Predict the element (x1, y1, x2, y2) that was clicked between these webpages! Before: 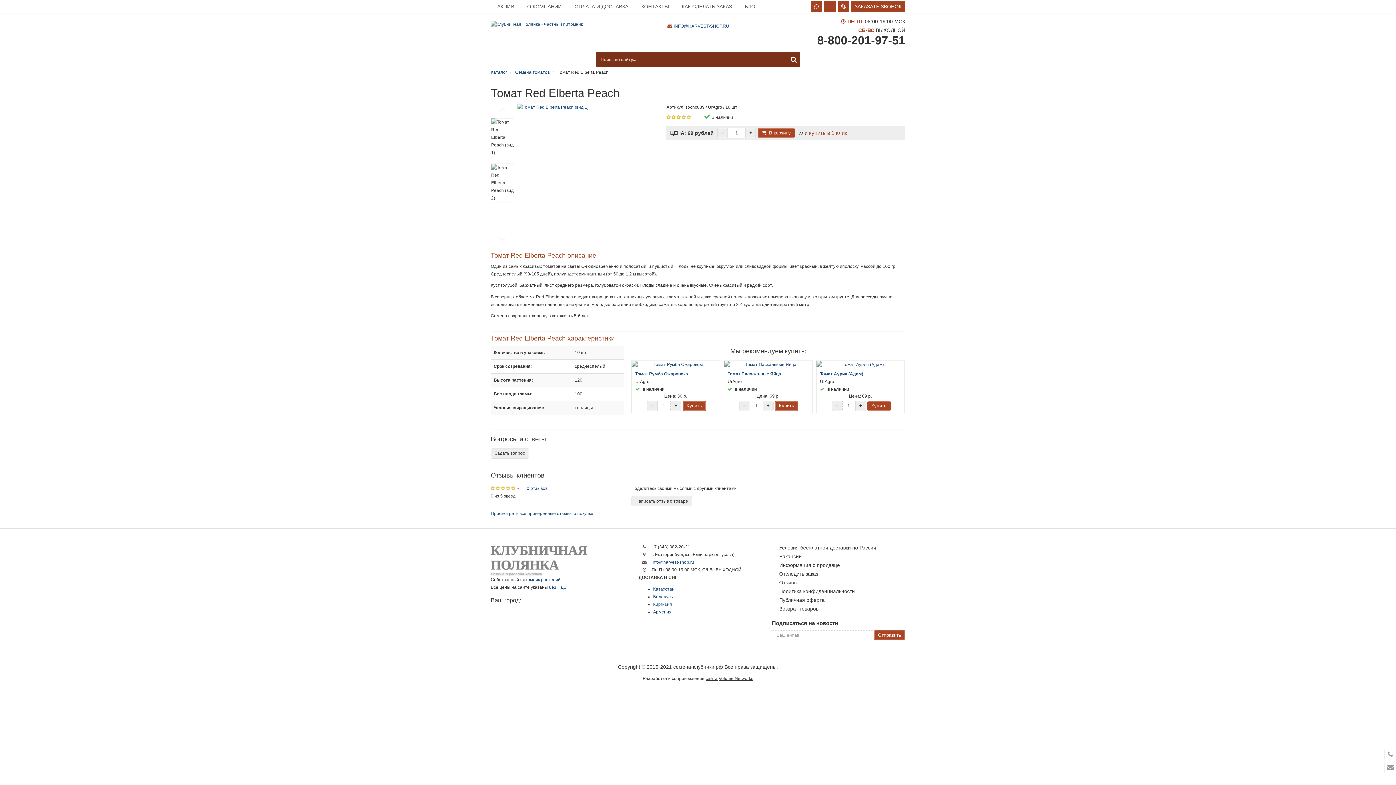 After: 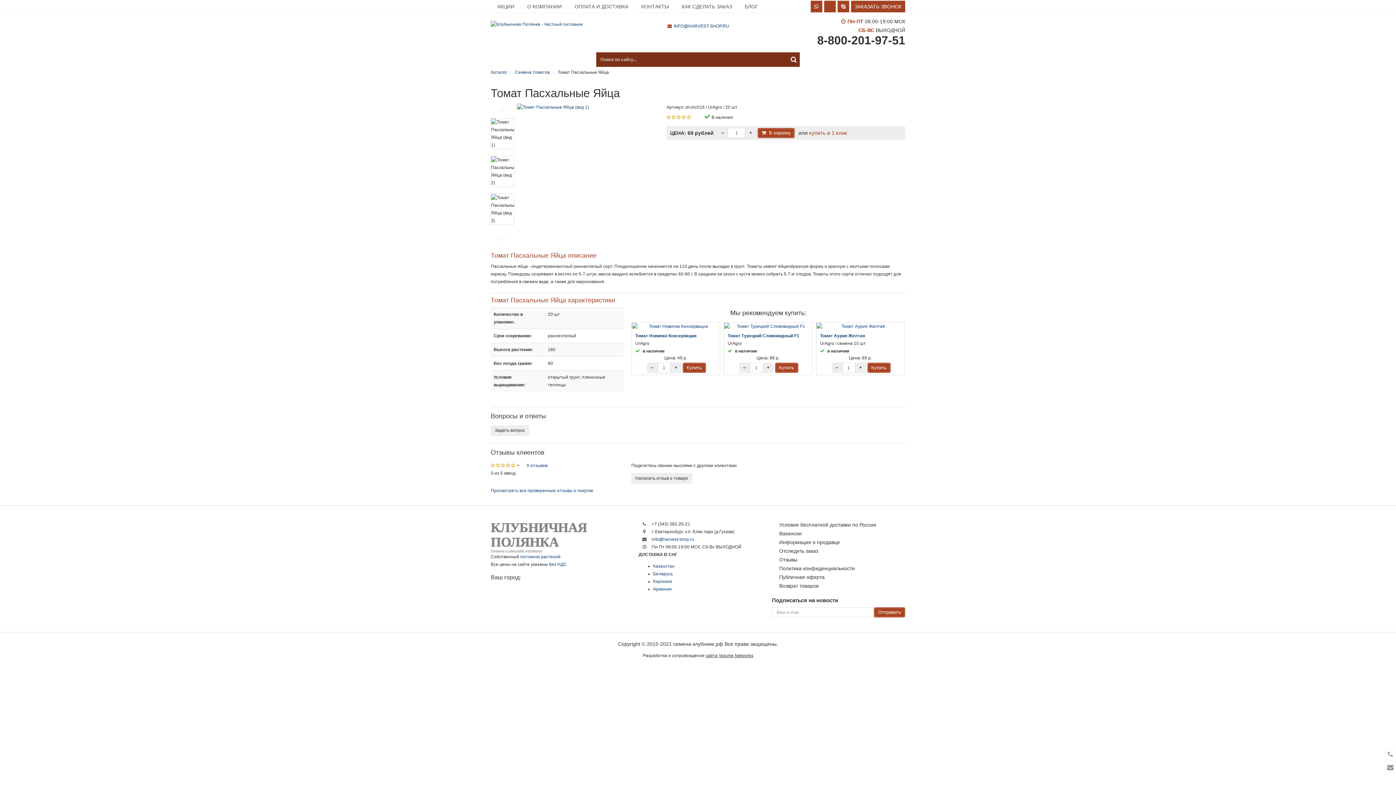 Action: bbox: (724, 360, 812, 368)